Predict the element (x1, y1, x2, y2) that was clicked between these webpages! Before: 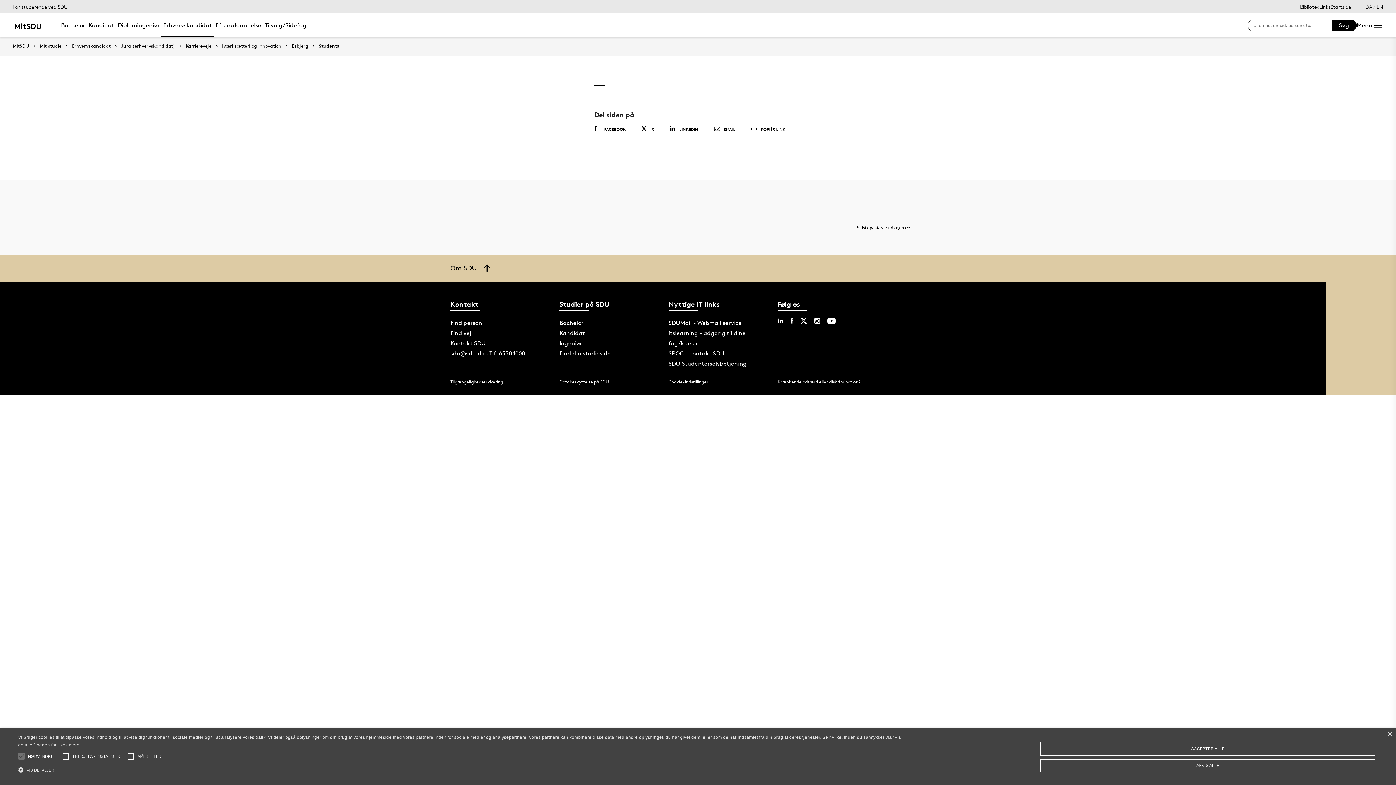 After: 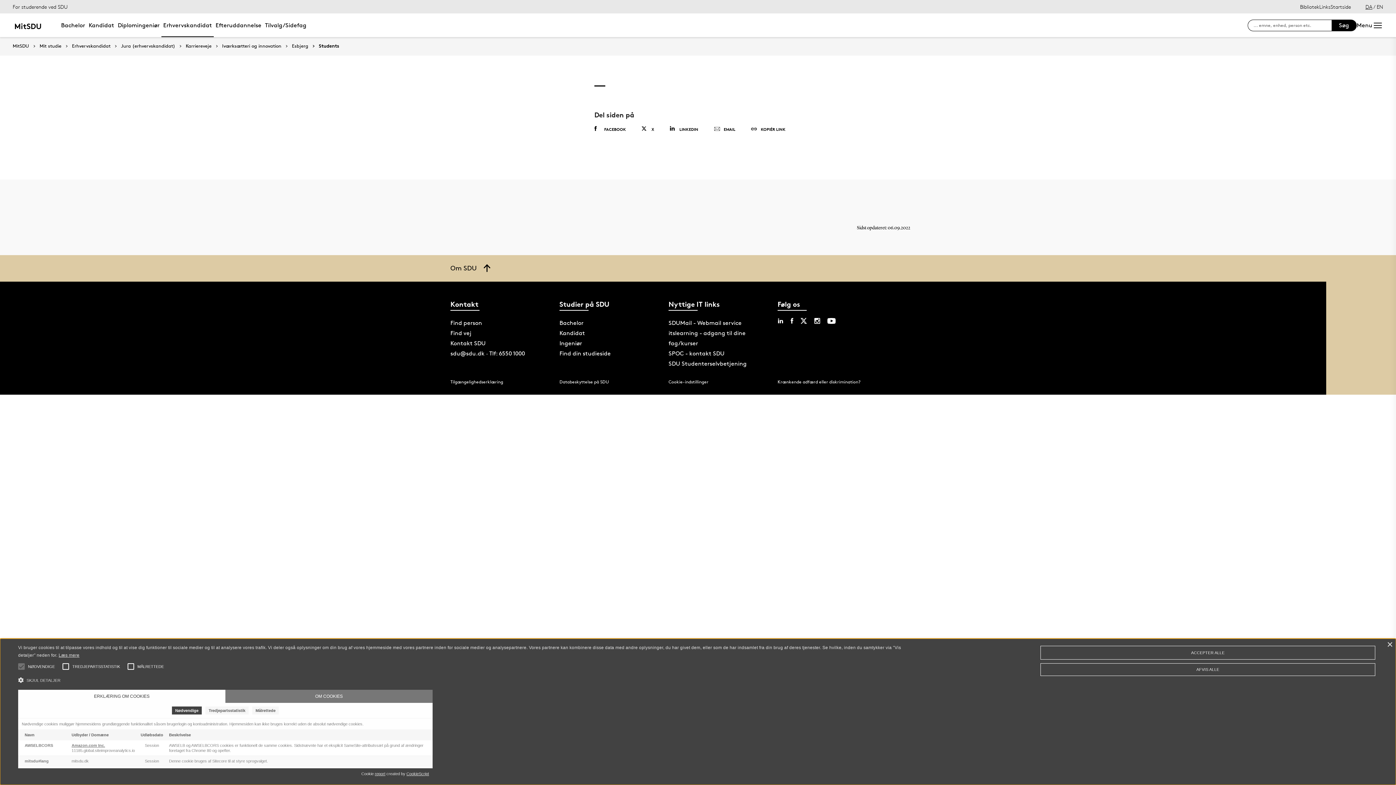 Action: bbox: (18, 765, 902, 776) label:  VIS DETALJER